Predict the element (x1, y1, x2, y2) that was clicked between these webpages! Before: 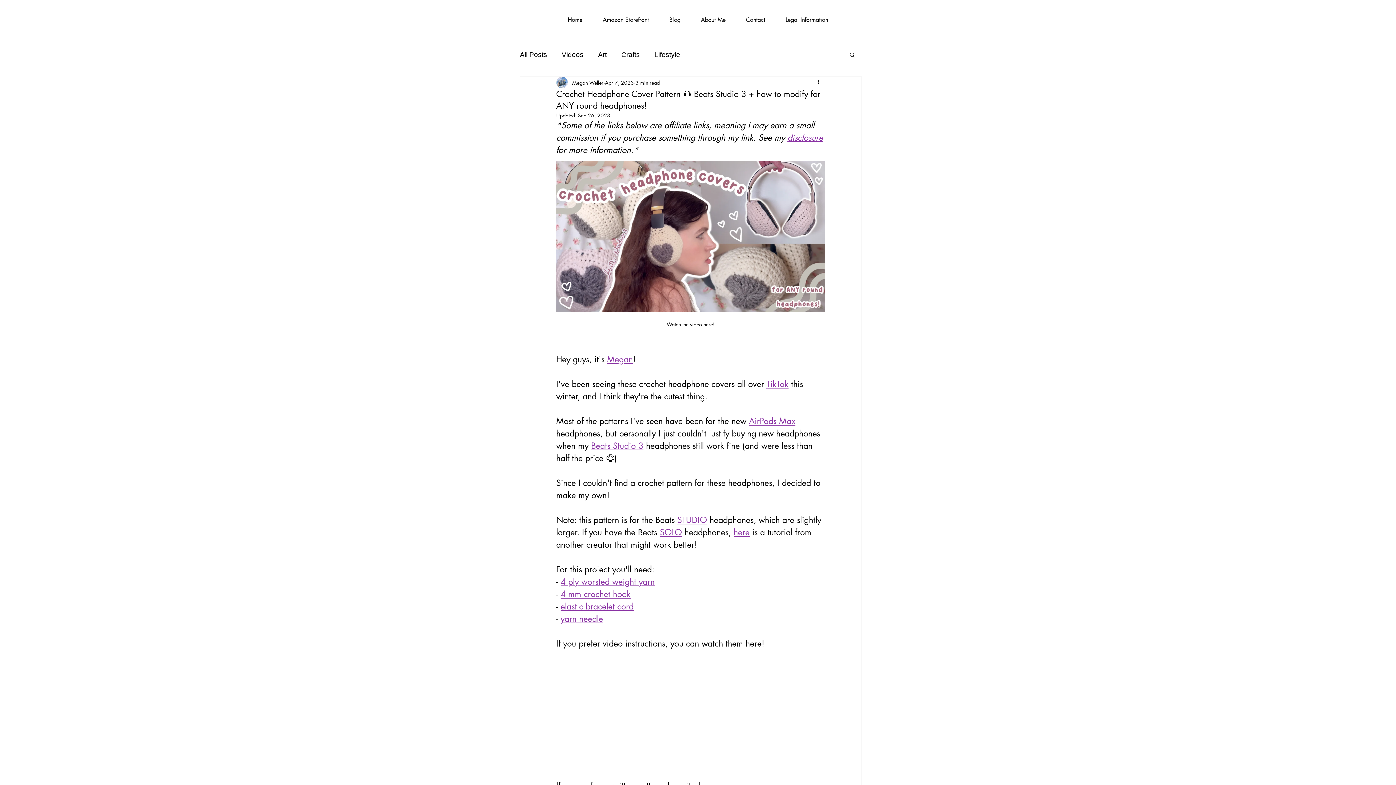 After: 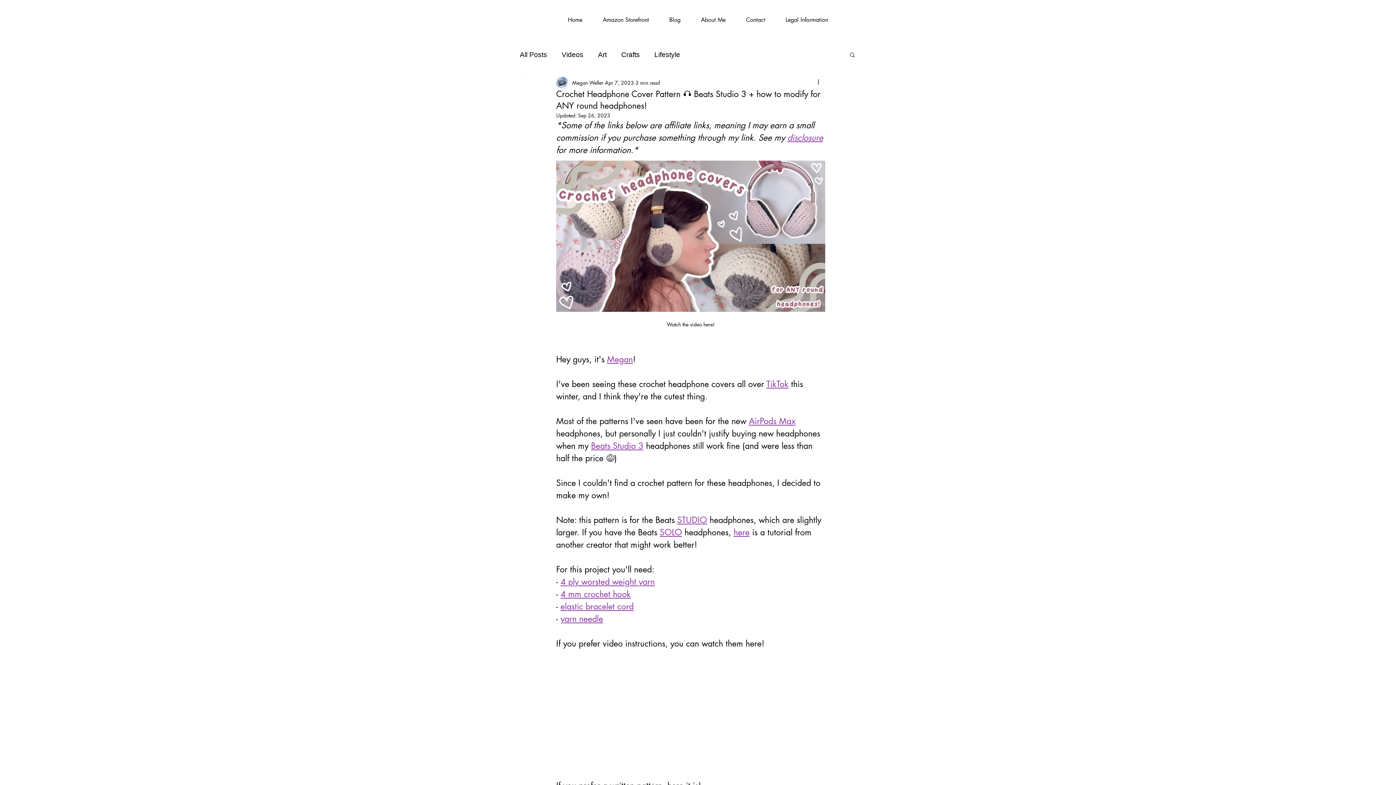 Action: bbox: (560, 589, 630, 600) label: 4 mm crochet hook